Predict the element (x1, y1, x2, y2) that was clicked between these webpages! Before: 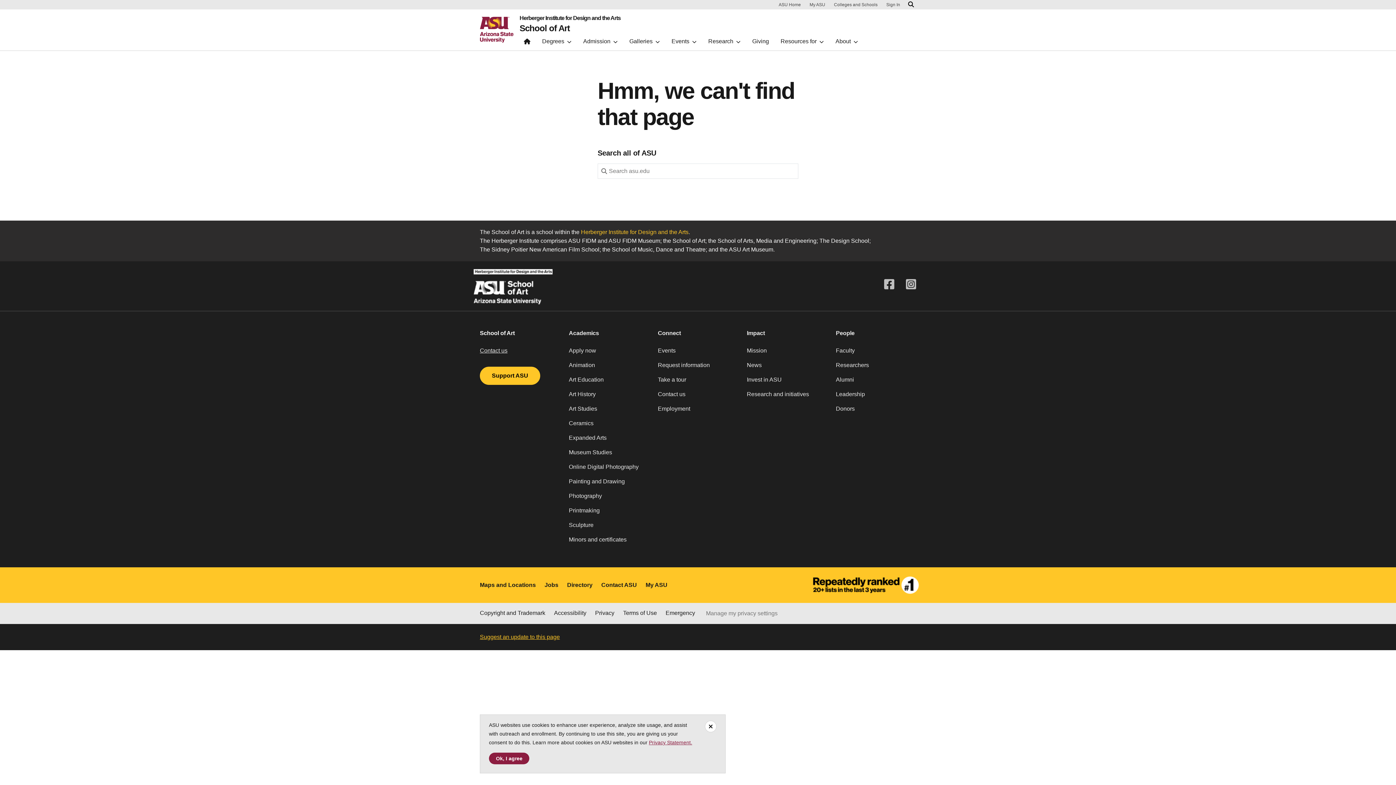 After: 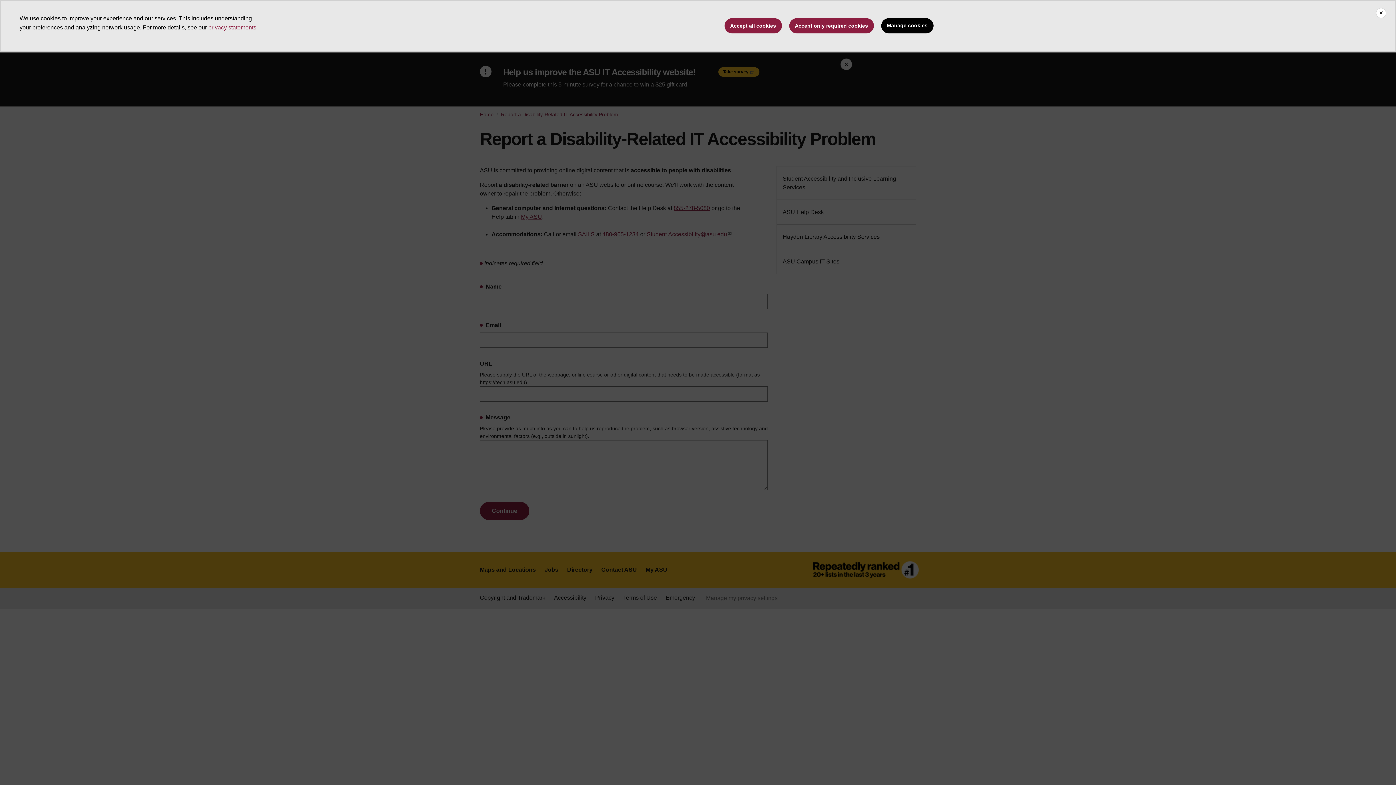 Action: label: Accessibility bbox: (554, 609, 586, 617)